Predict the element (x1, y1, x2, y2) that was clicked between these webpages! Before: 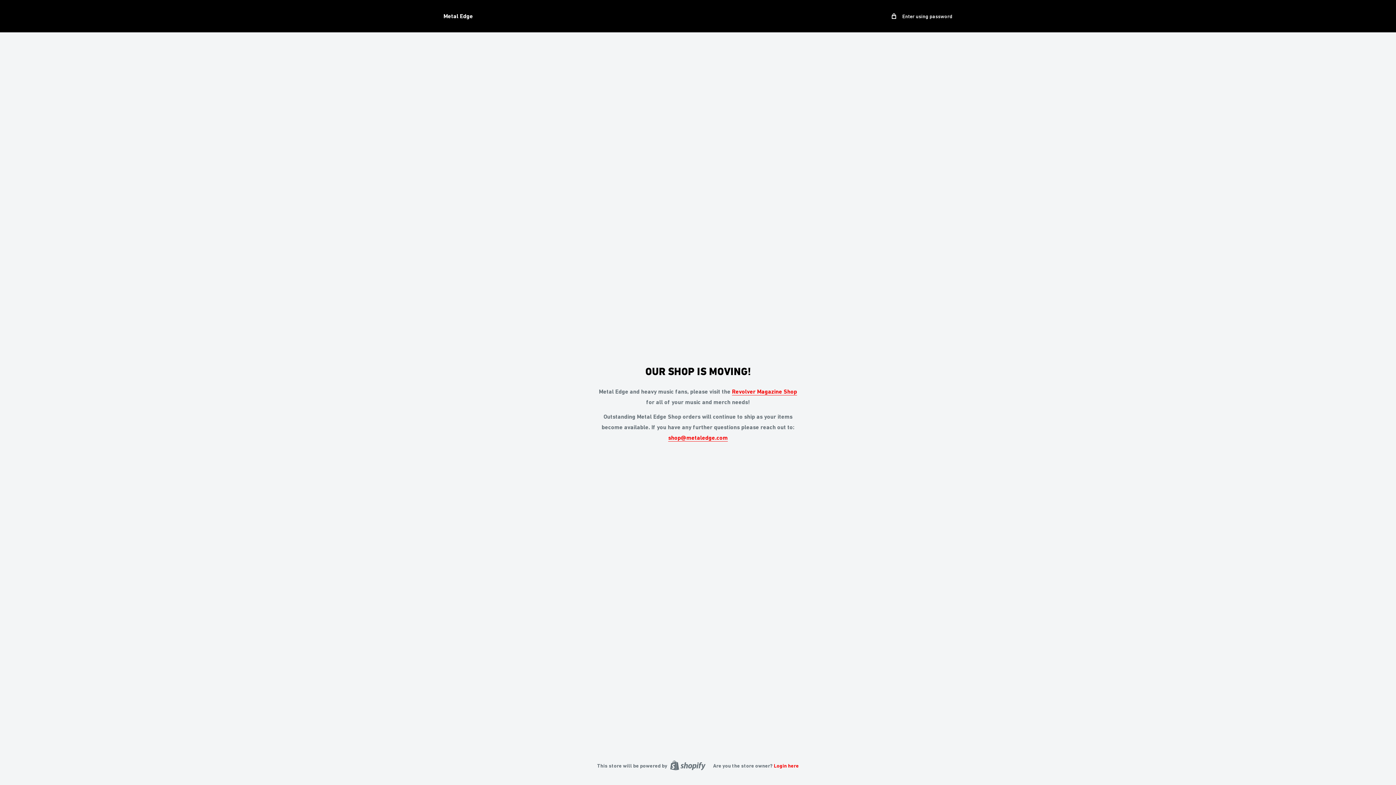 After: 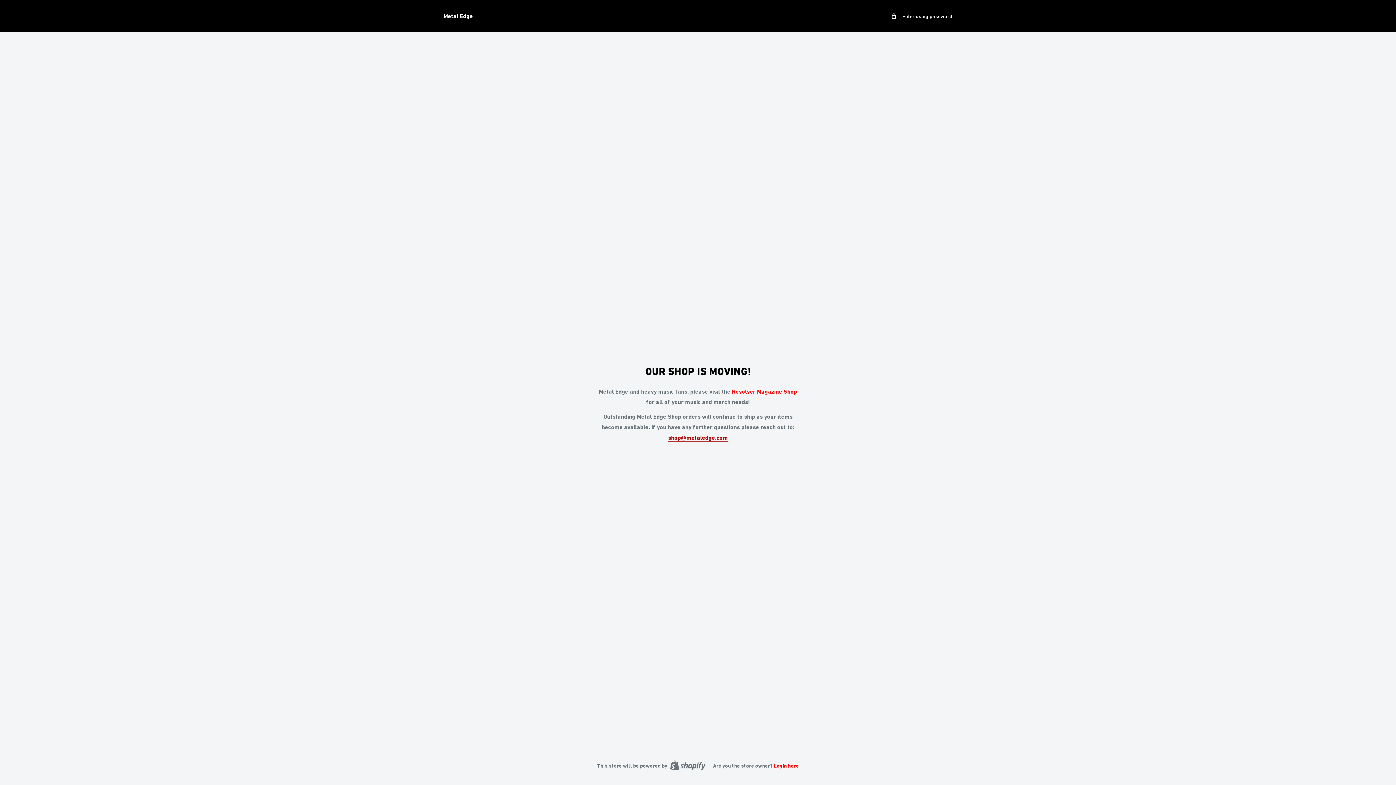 Action: bbox: (668, 434, 728, 441) label: shop@metaledge.com